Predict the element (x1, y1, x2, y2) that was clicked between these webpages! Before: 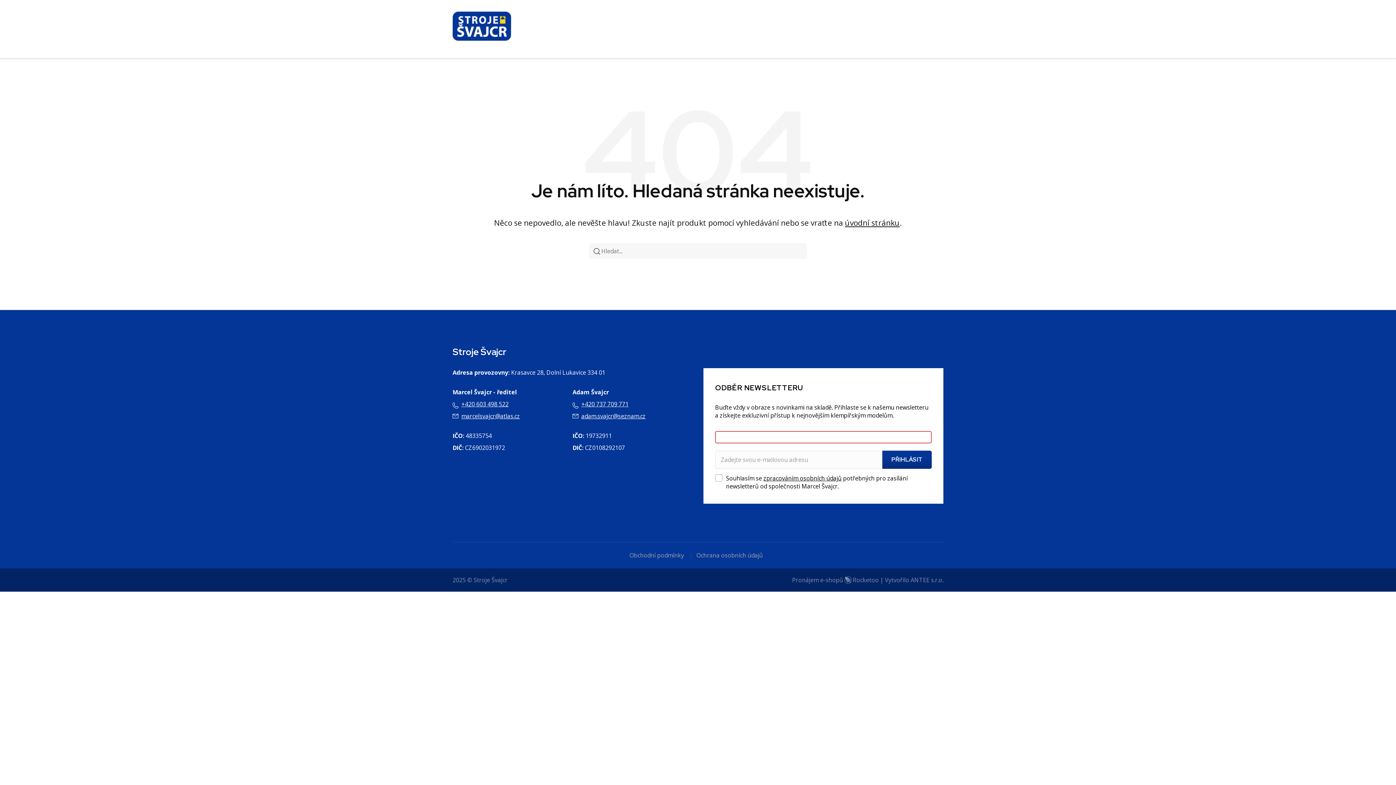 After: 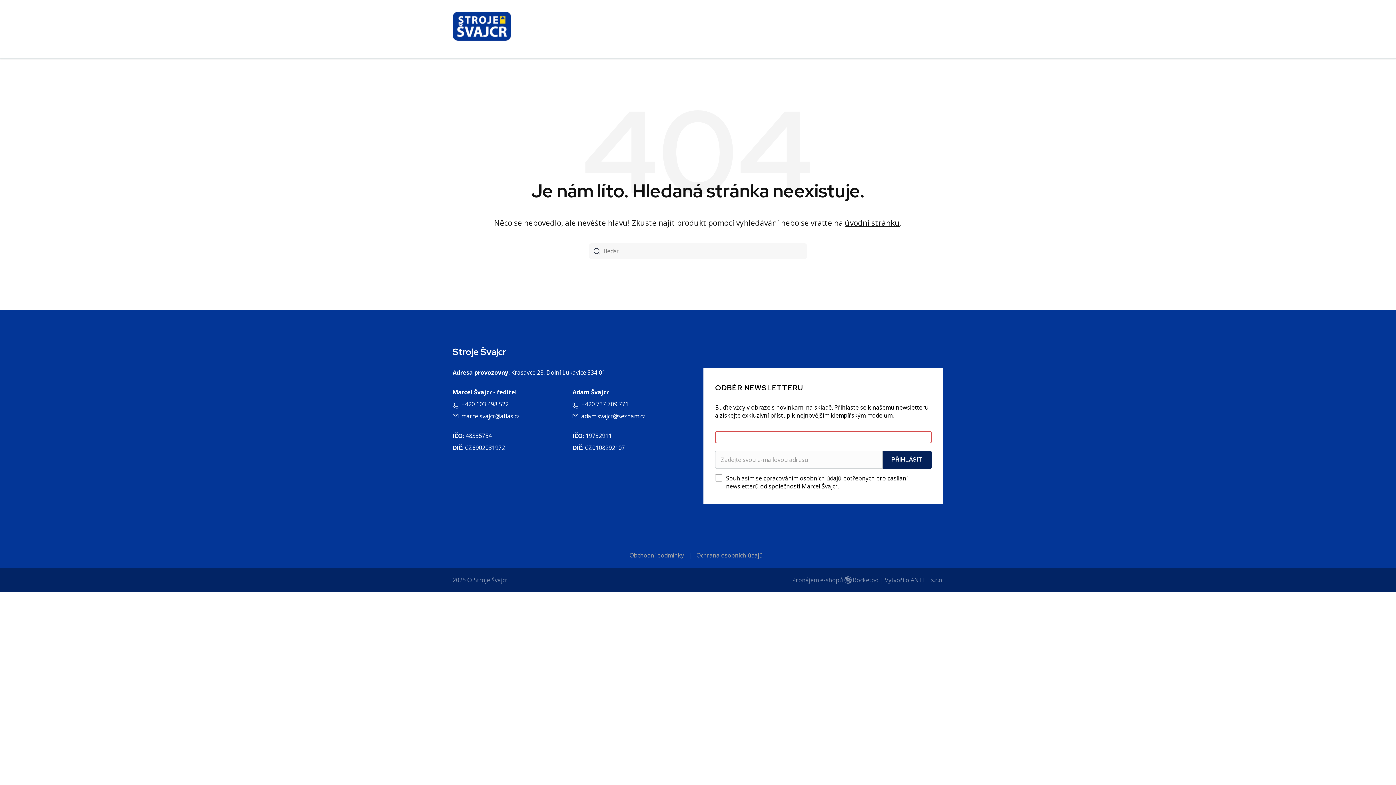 Action: label: PŘIHLÁSIT bbox: (882, 450, 932, 469)